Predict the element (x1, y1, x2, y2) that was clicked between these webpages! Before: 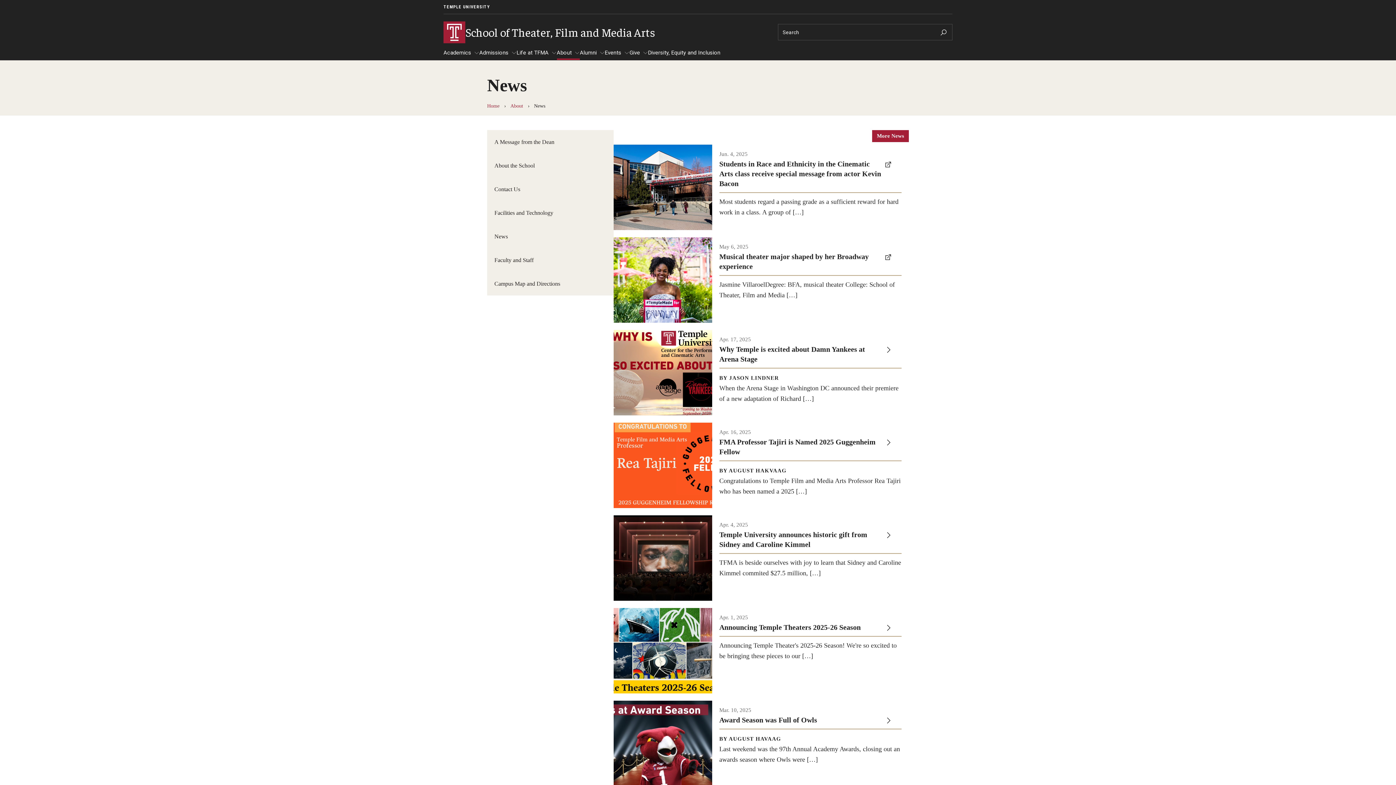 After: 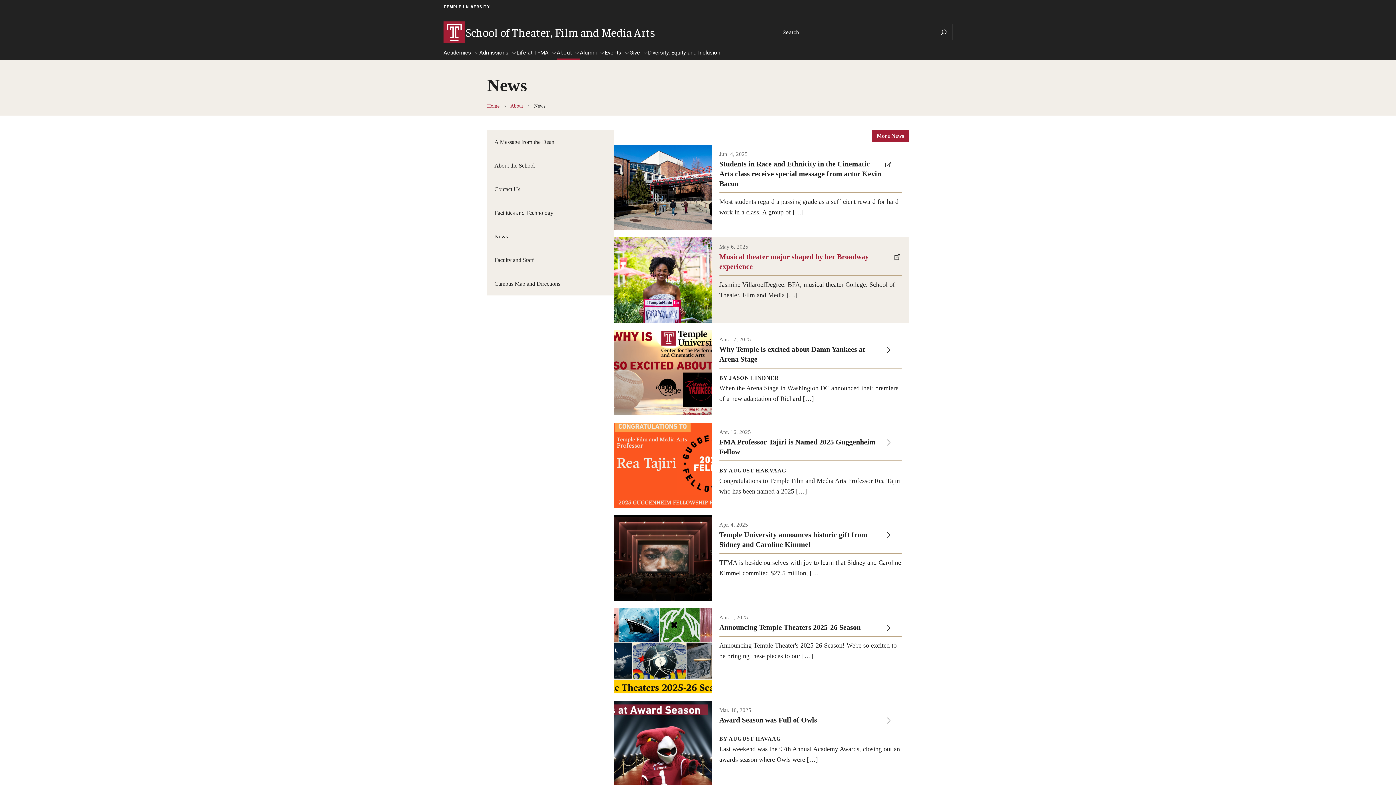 Action: label: During her time at Temple, musical theater major Jasmine Villaroel made her Broadway debut in The Great Gatsby.

Photo by Ryan S. Brandenberg

May 6, 2025

Musical theater major shaped by her Broadway experience

Jasmine VillaroelDegree: BFA, musical theater College: School of Theater, Film and Media […] bbox: (613, 237, 909, 322)